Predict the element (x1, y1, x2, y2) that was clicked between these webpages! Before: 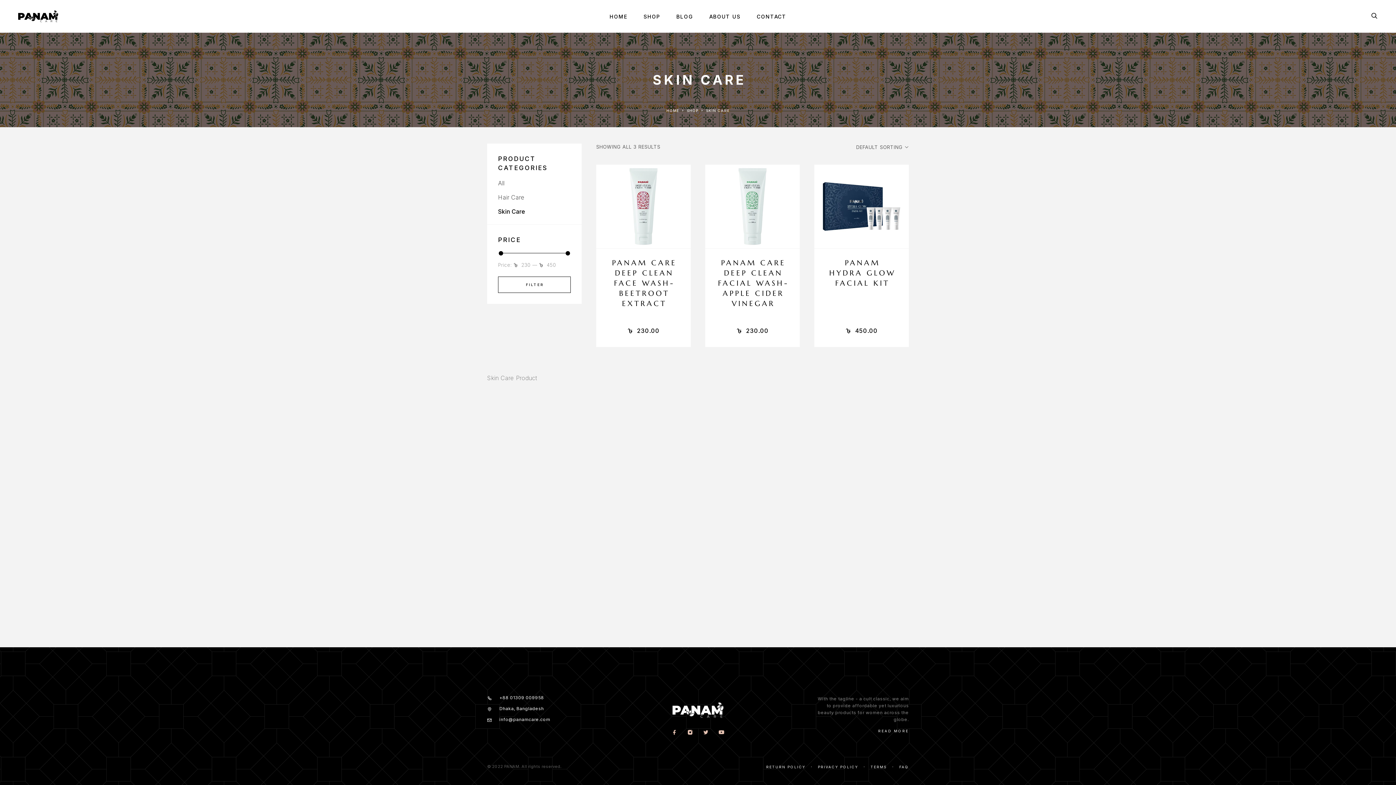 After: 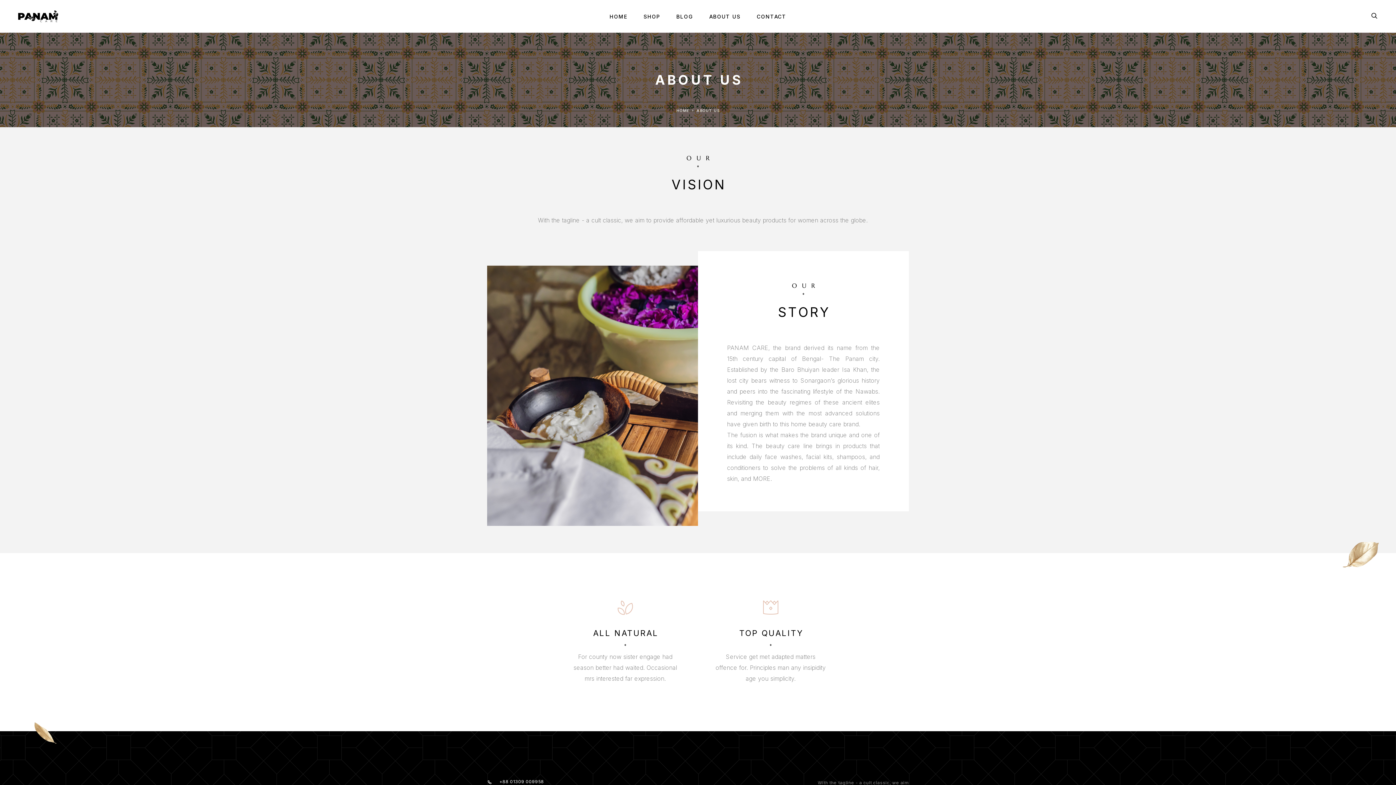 Action: bbox: (878, 729, 909, 733) label: READ MORE